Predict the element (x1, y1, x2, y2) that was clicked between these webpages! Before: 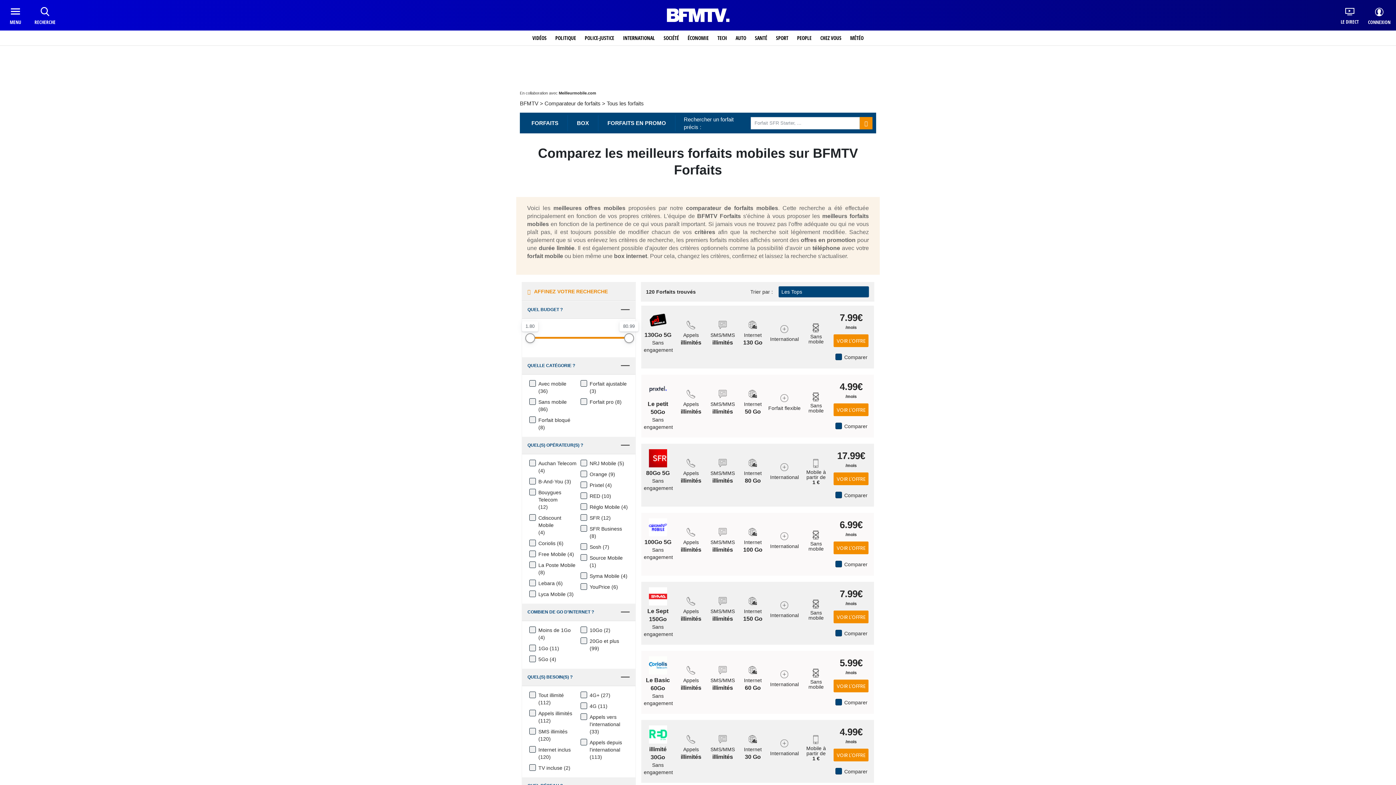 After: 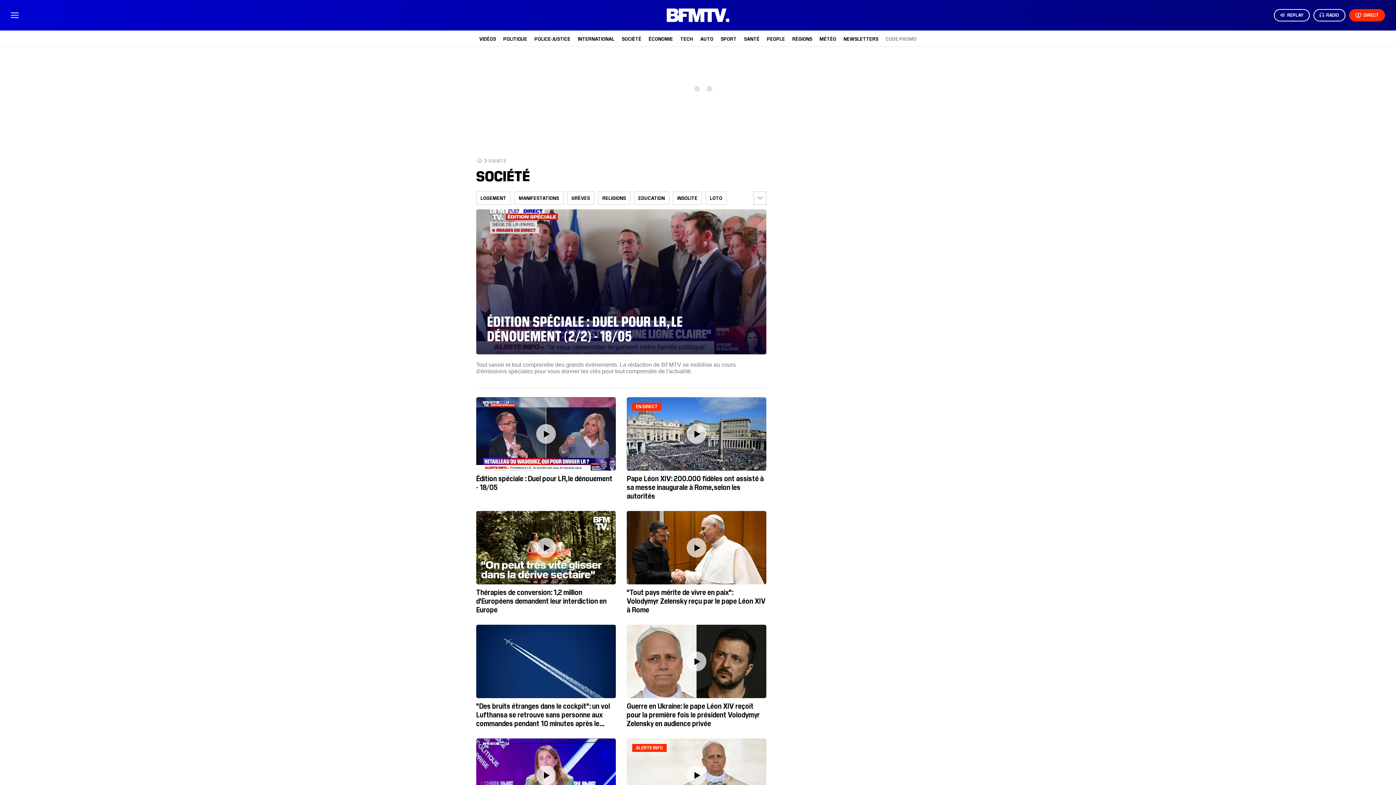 Action: bbox: (663, 30, 679, 45) label: SOCIÉTÉ